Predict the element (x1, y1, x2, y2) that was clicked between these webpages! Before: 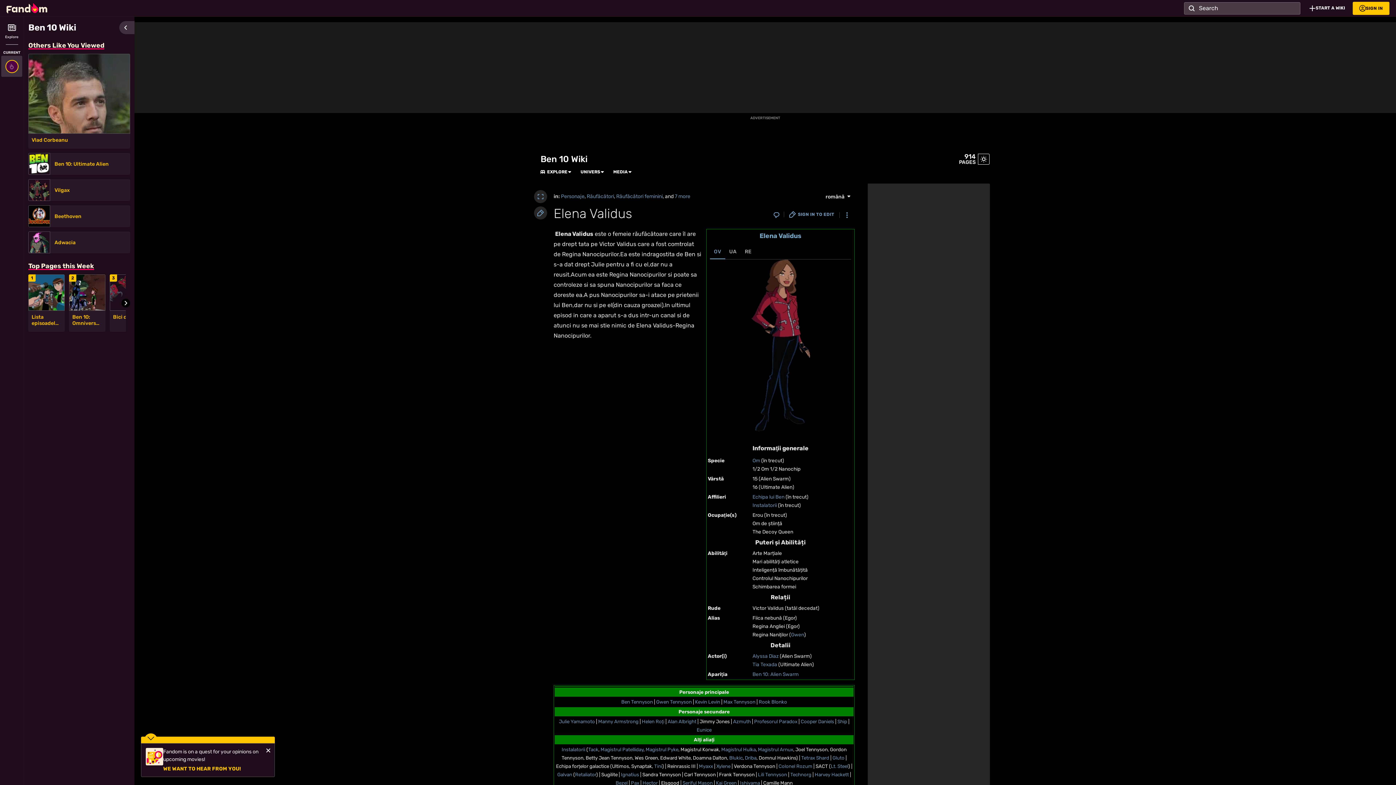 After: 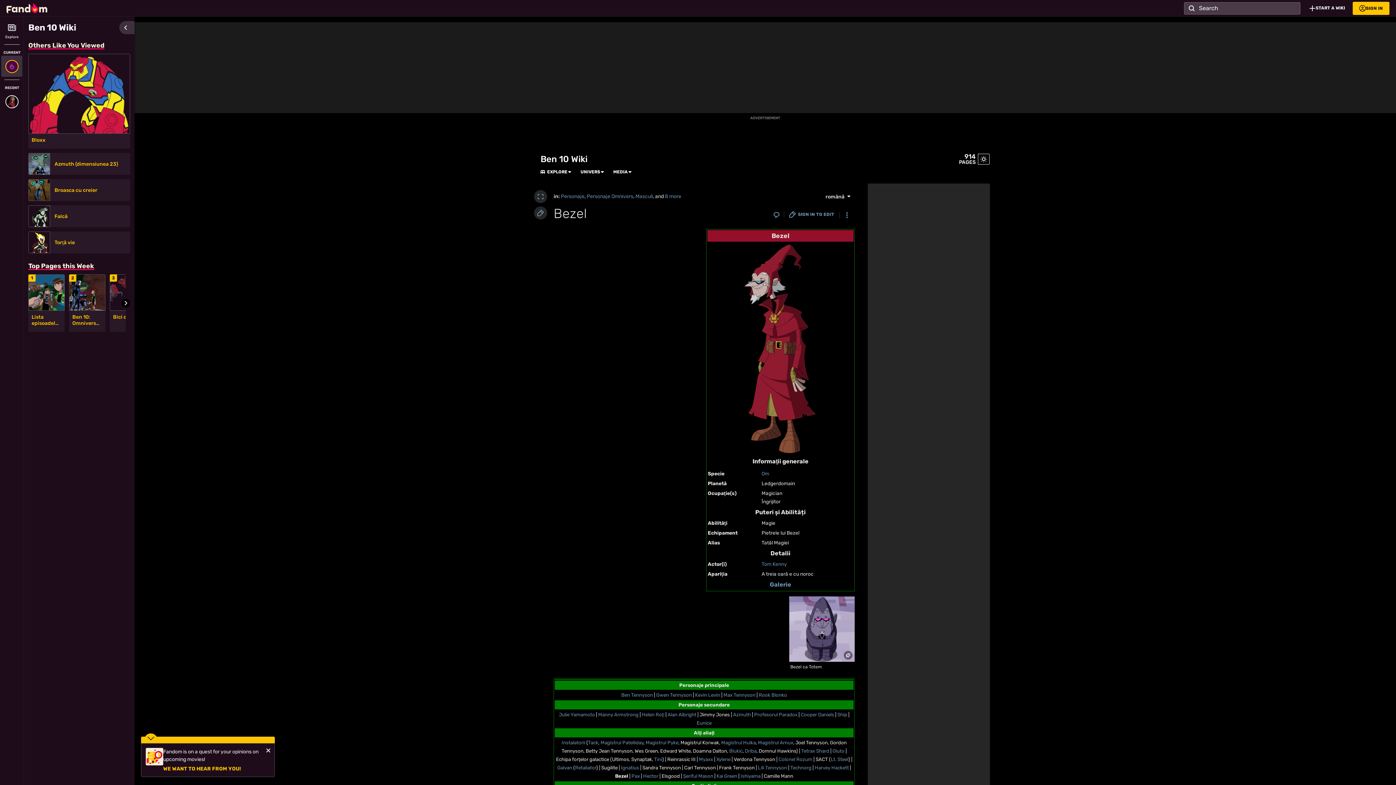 Action: bbox: (615, 780, 627, 786) label: Bezel